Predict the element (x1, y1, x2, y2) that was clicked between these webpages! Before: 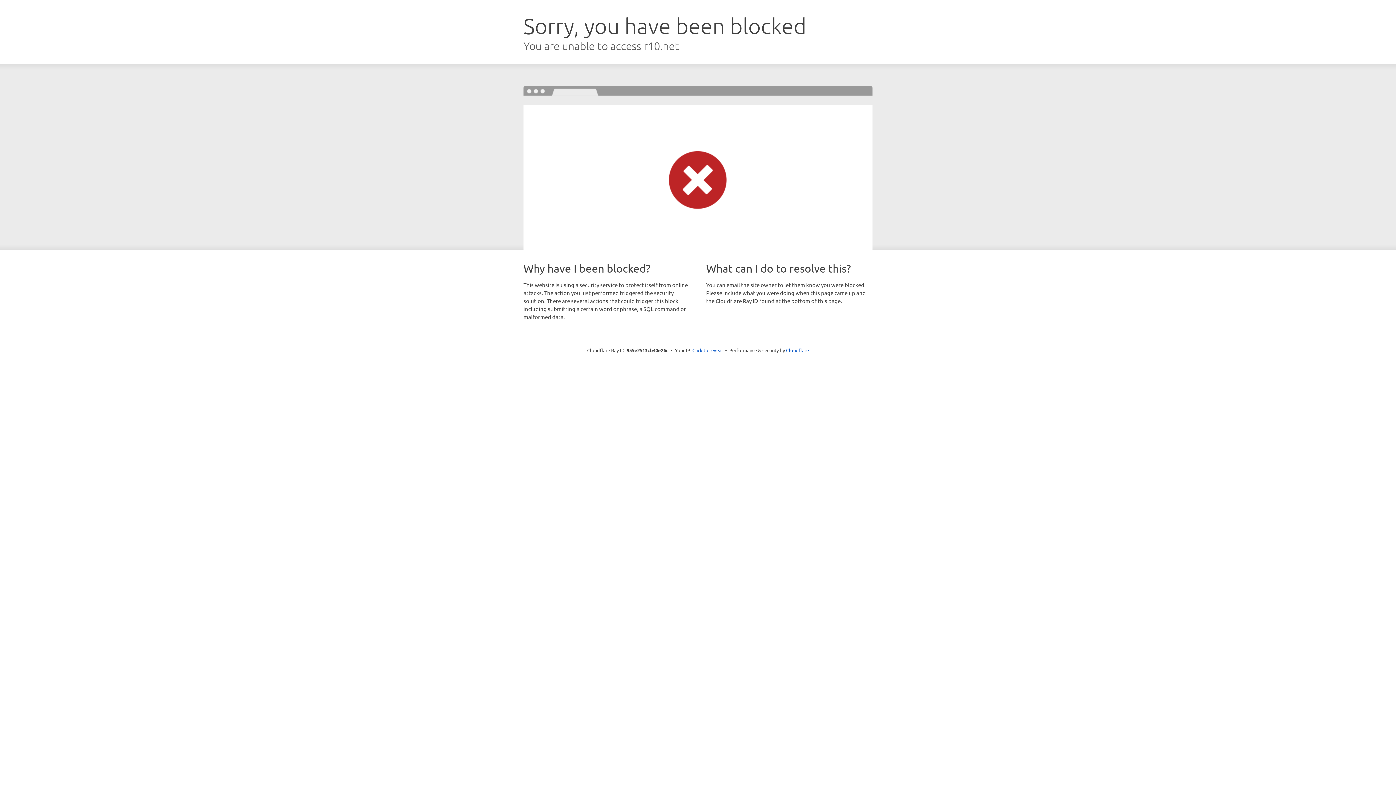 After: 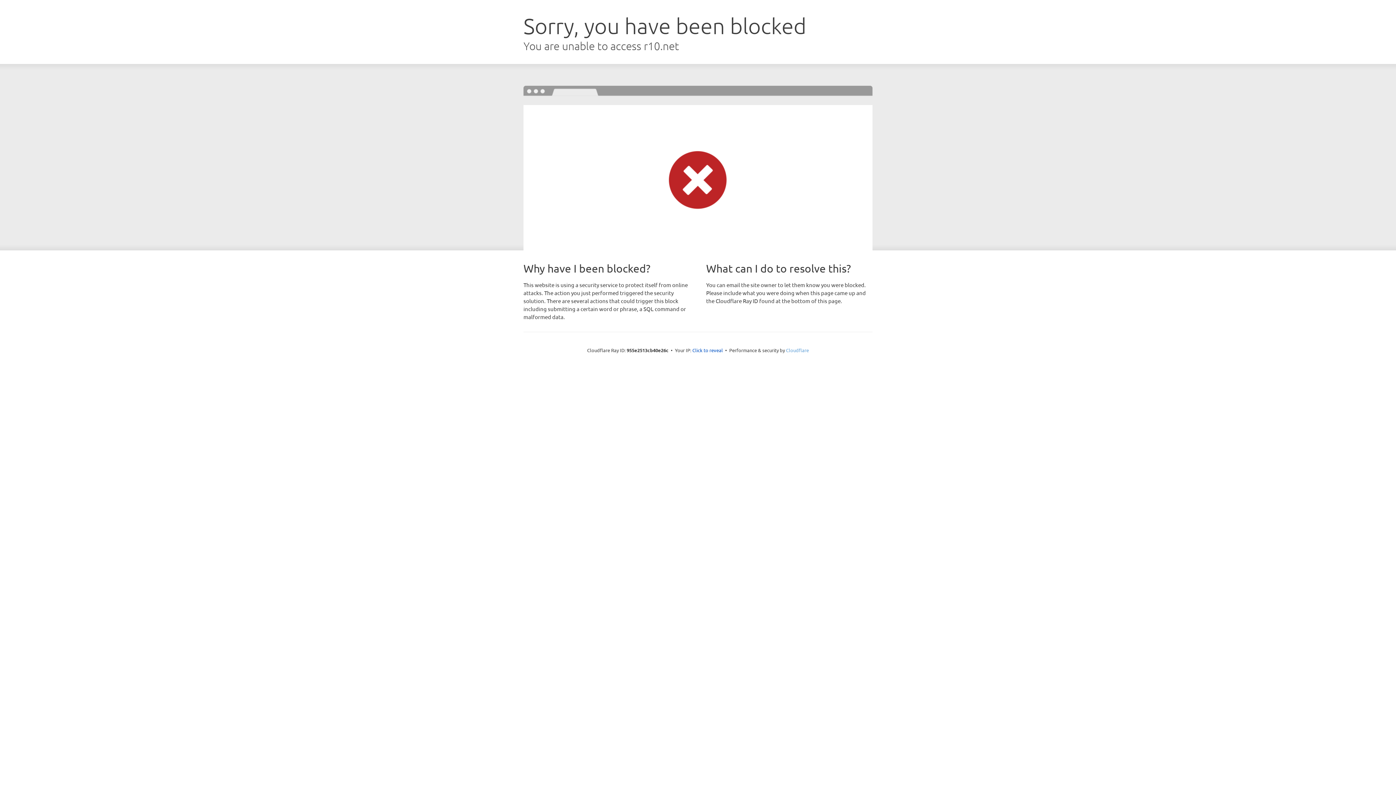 Action: bbox: (786, 347, 809, 353) label: Cloudflare